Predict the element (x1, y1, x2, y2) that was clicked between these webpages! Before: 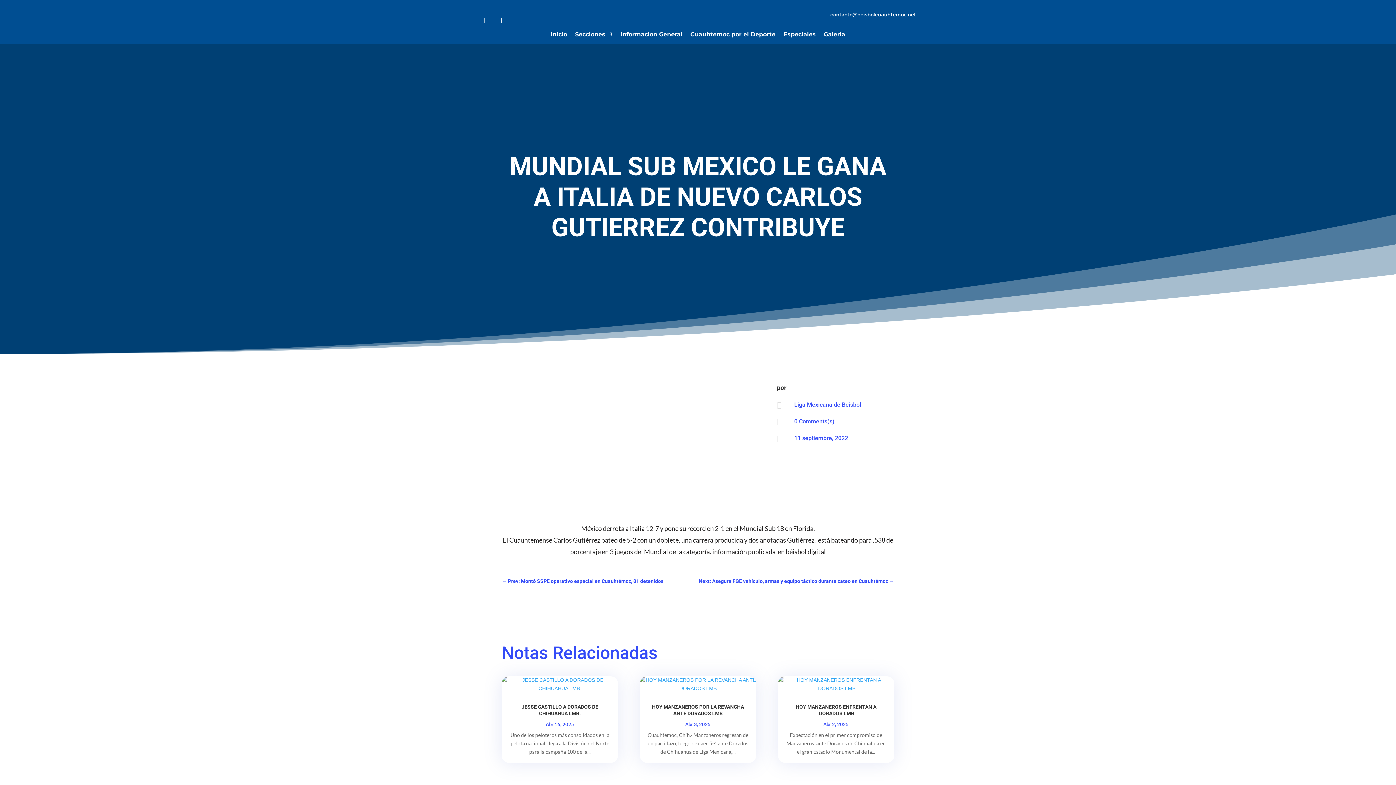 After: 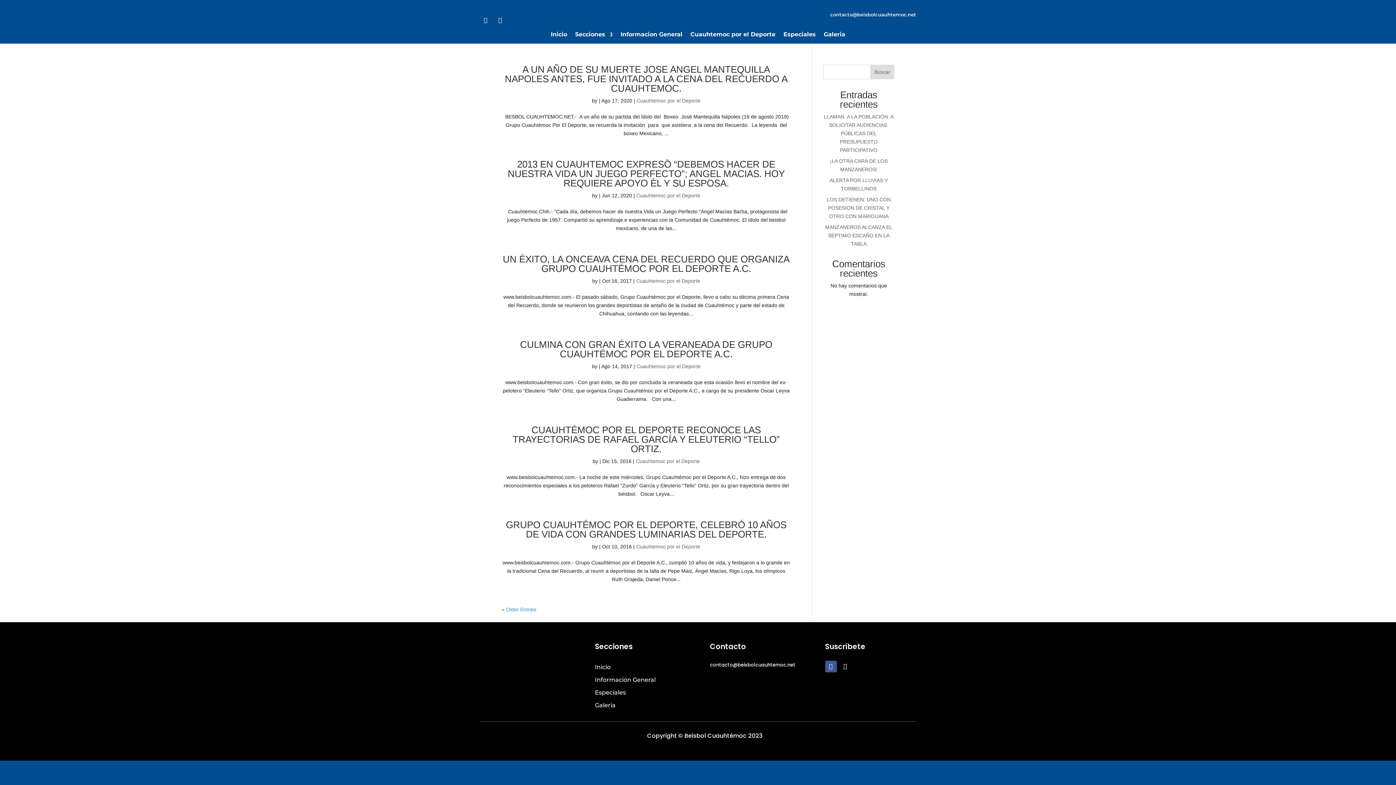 Action: bbox: (690, 32, 775, 40) label: Cuauhtemoc por el Deporte